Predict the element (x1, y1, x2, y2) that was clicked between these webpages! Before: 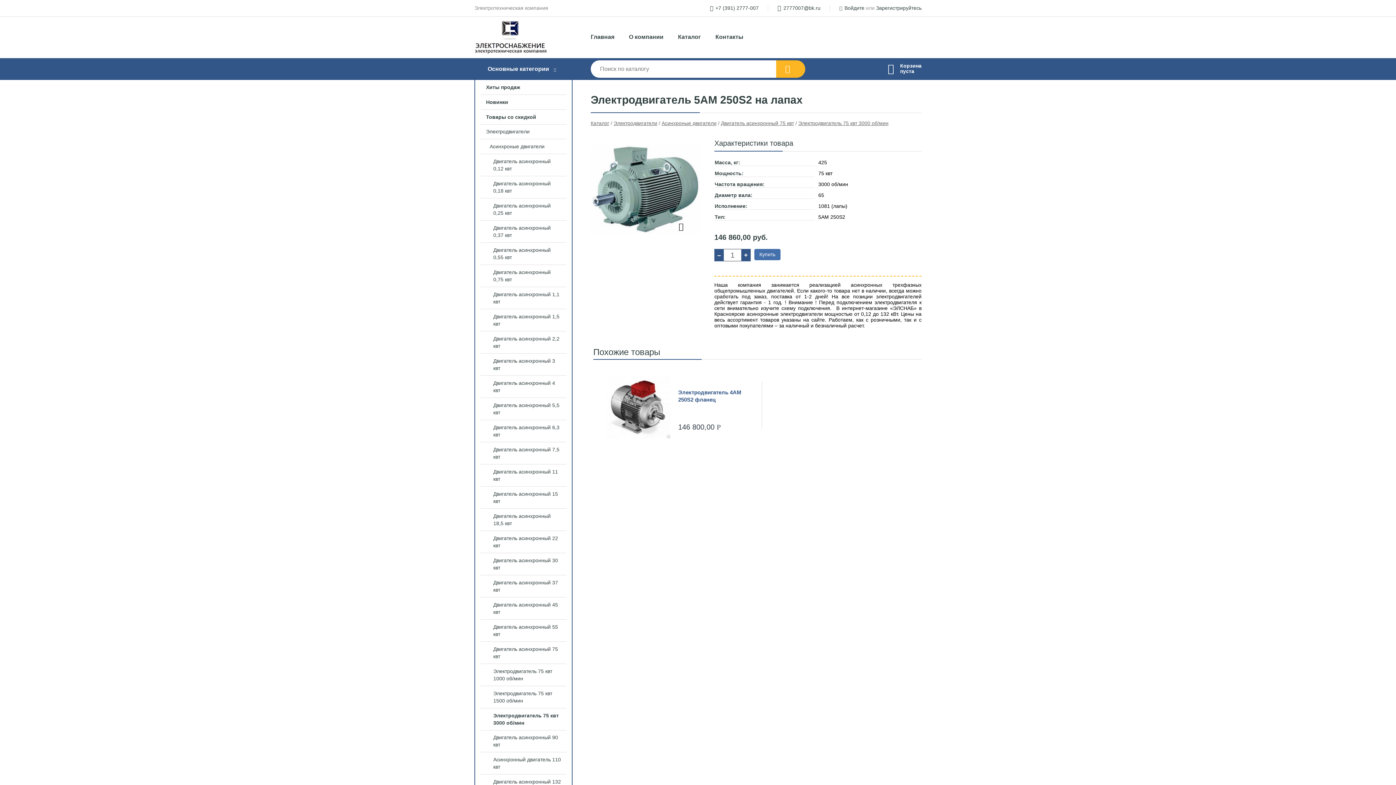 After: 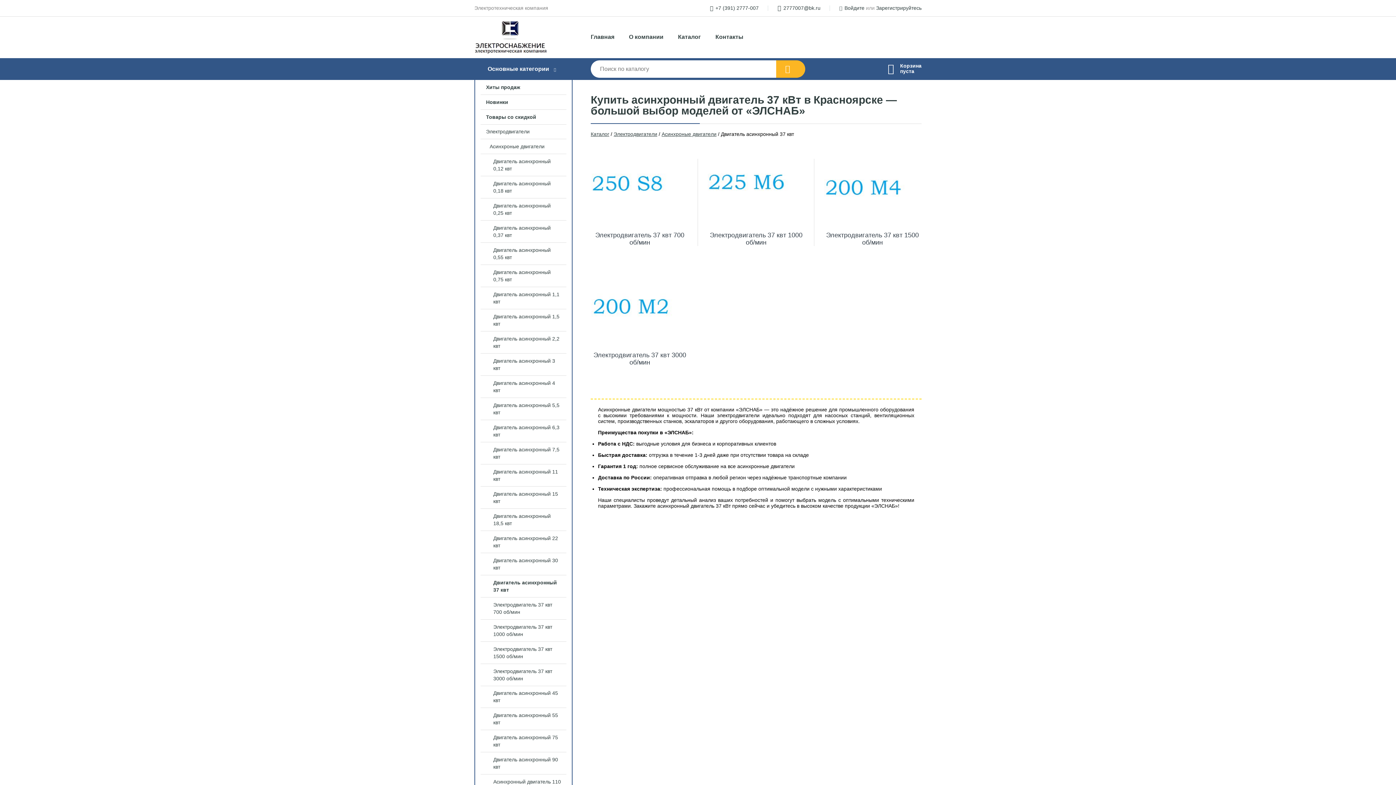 Action: label: Двигатель асинхронный 37 квт bbox: (475, 575, 572, 597)